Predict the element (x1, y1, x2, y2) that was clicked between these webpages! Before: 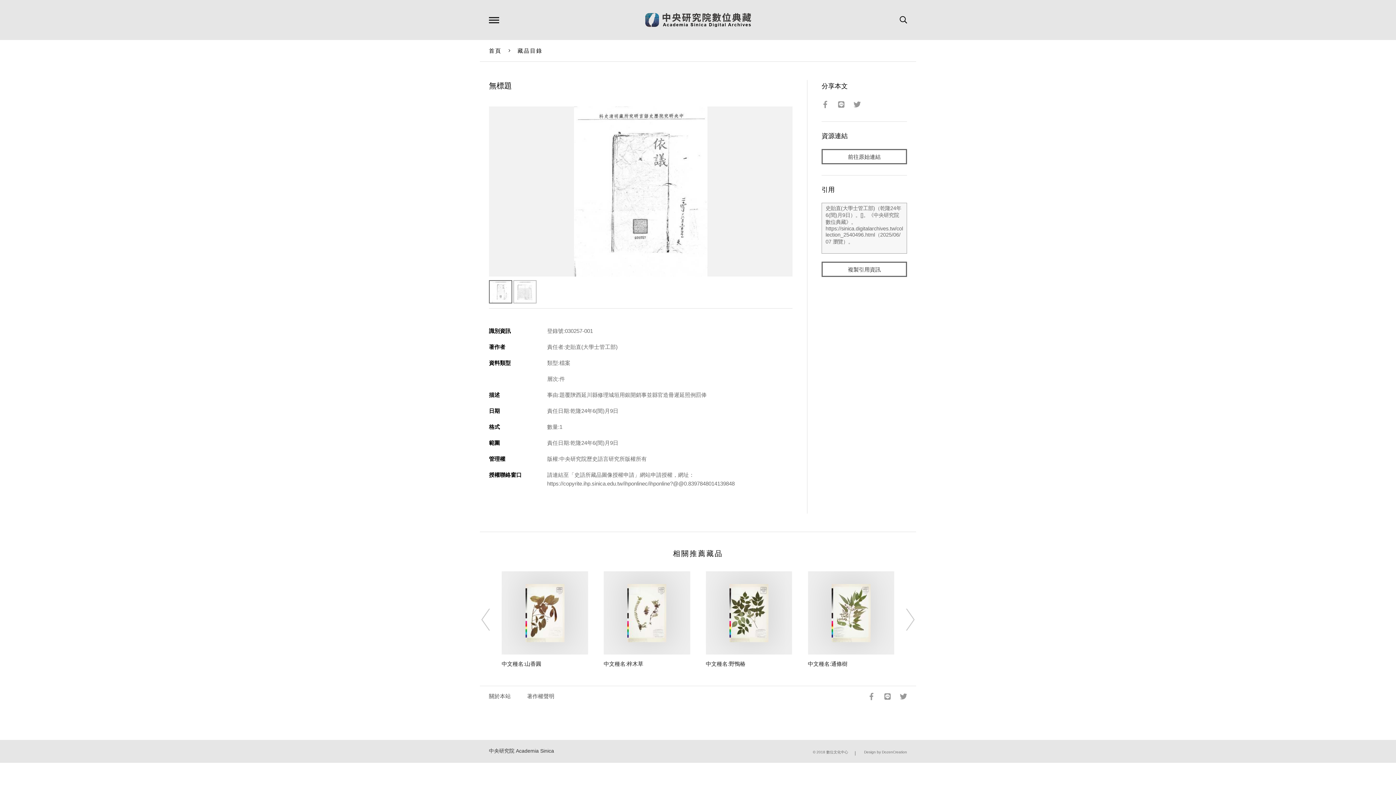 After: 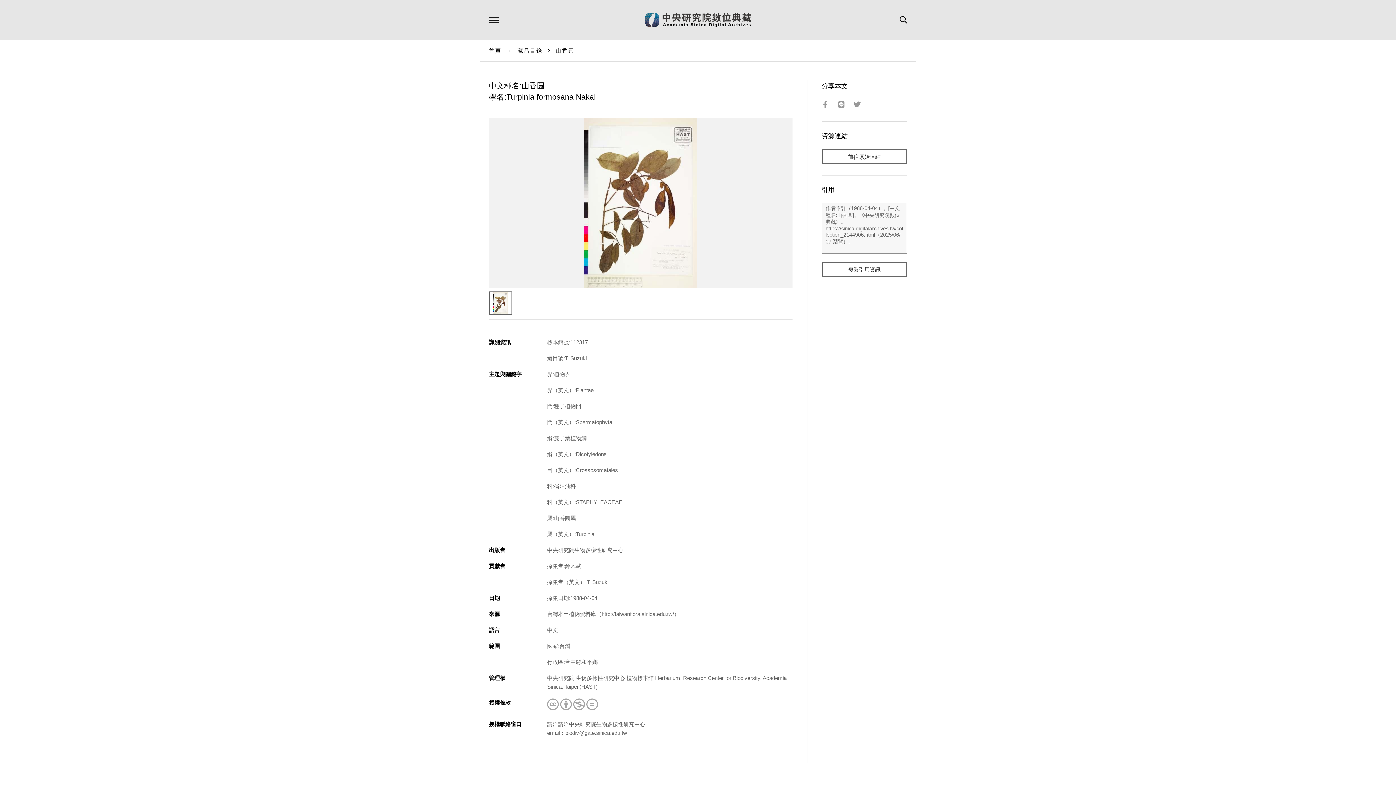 Action: label: 中文種名:山香圓 bbox: (501, 660, 541, 667)